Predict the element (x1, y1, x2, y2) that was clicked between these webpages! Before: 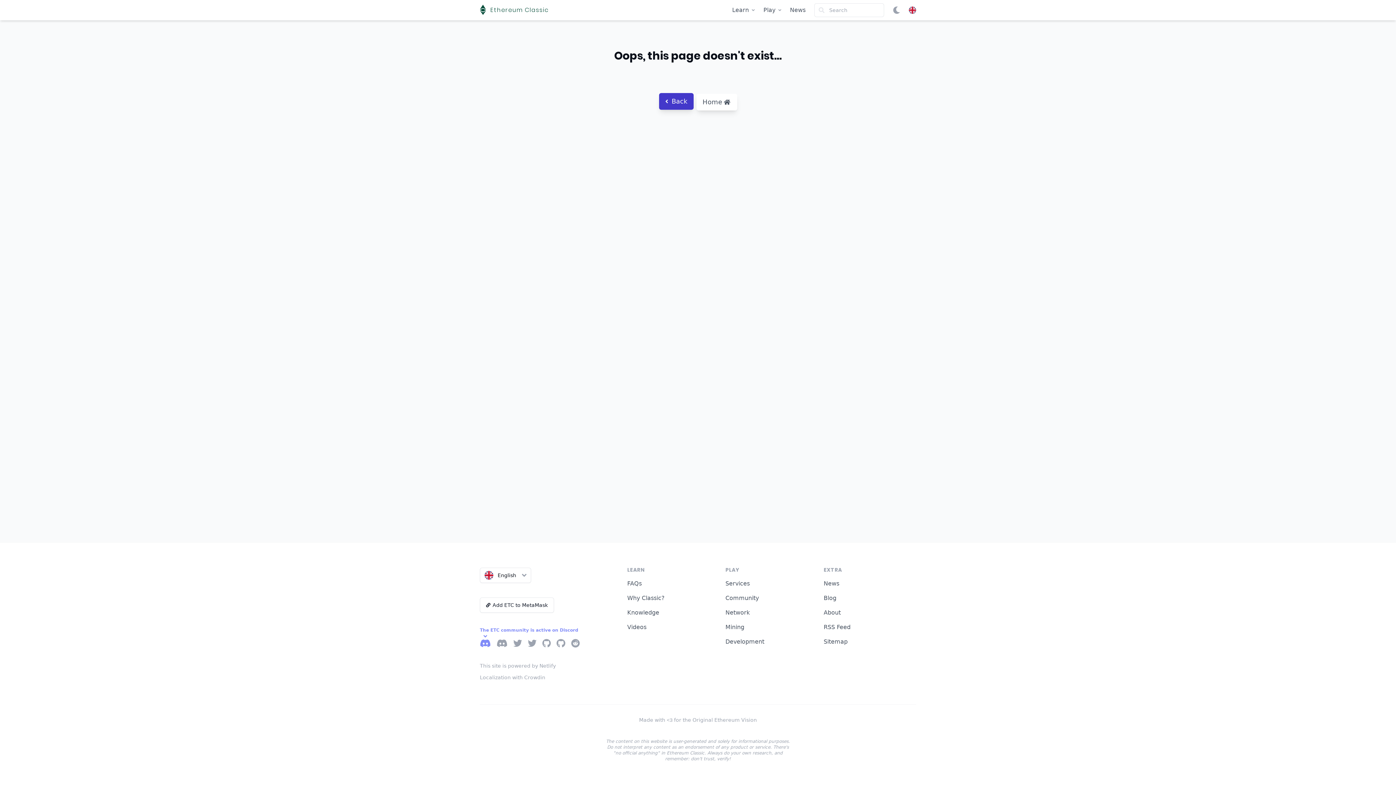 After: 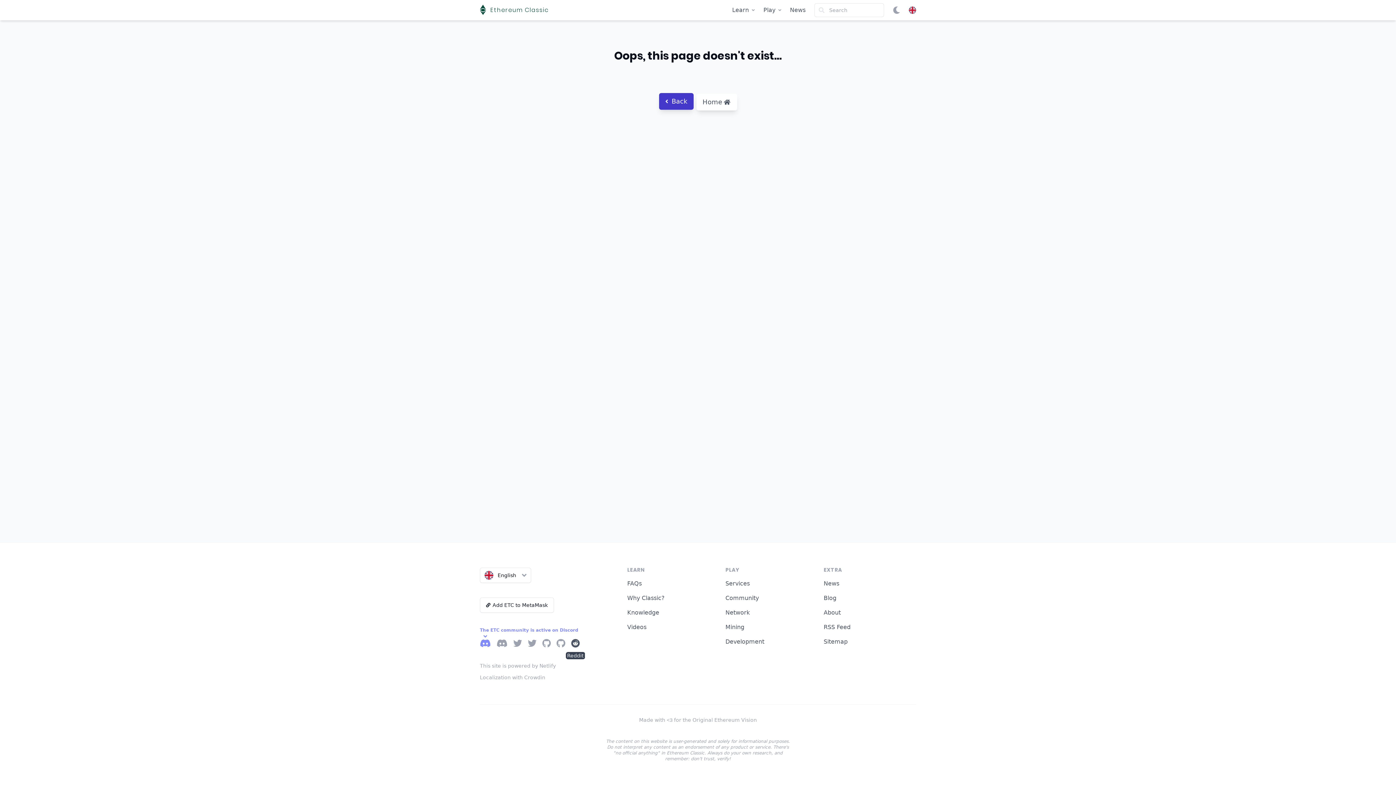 Action: label: Reddit bbox: (571, 639, 579, 648)